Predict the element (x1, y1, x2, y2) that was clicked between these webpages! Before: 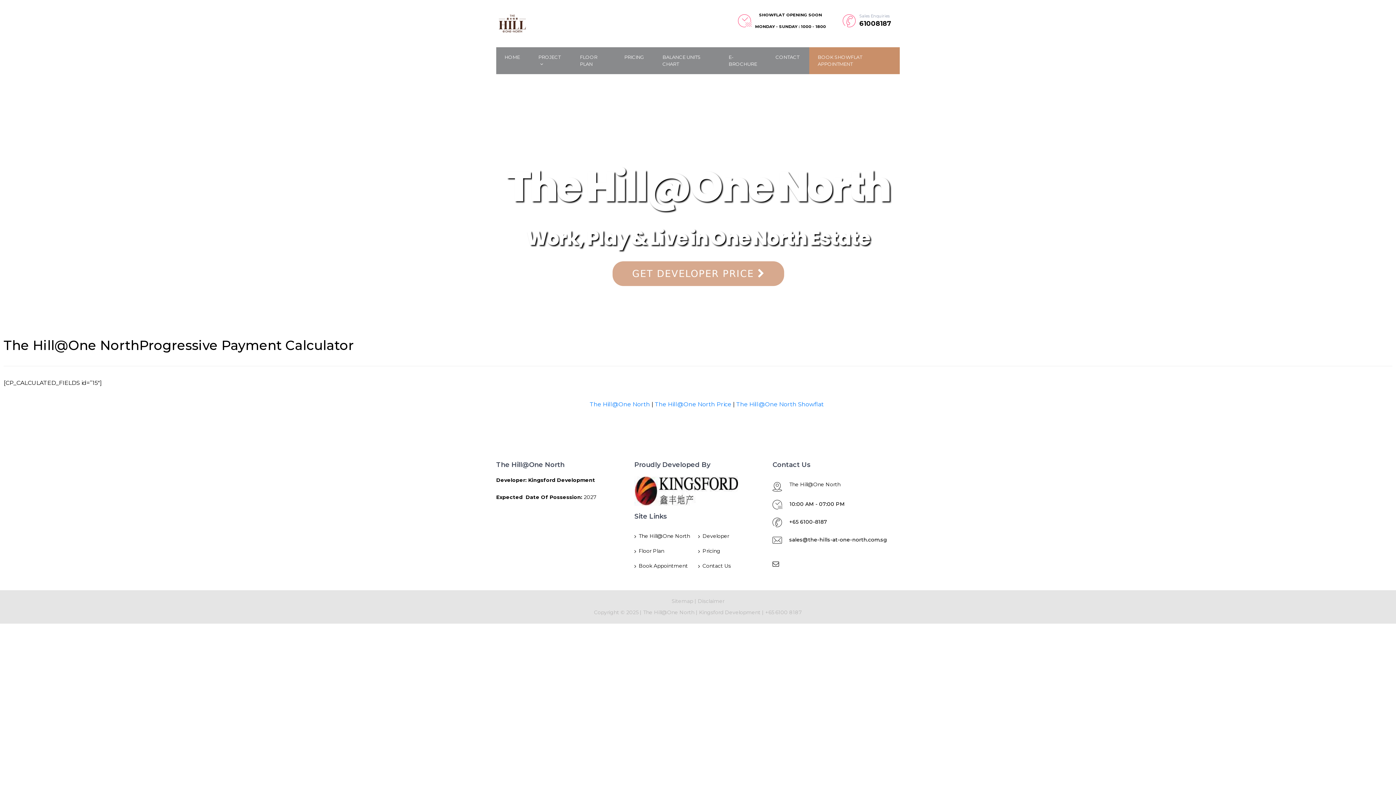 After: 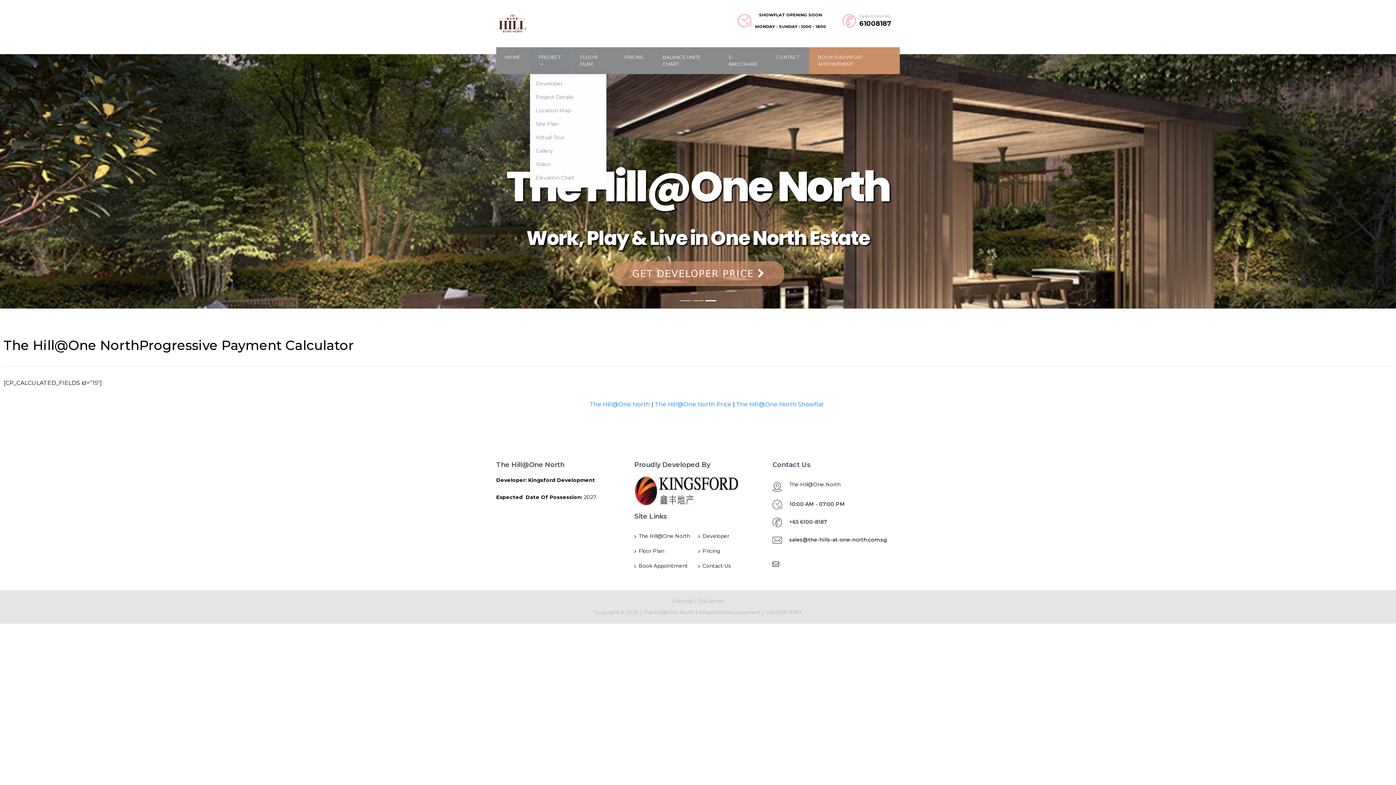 Action: label: PROJECT  bbox: (530, 47, 569, 74)